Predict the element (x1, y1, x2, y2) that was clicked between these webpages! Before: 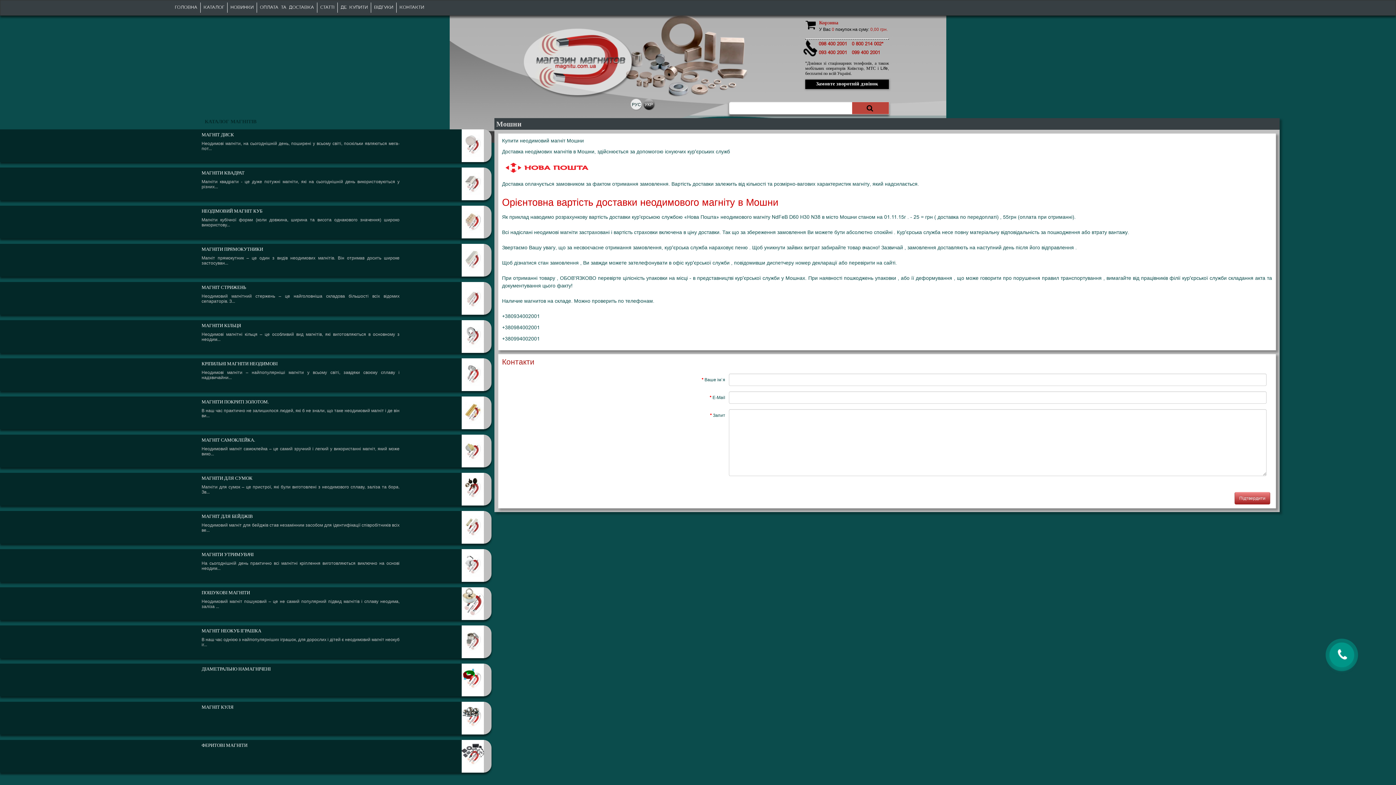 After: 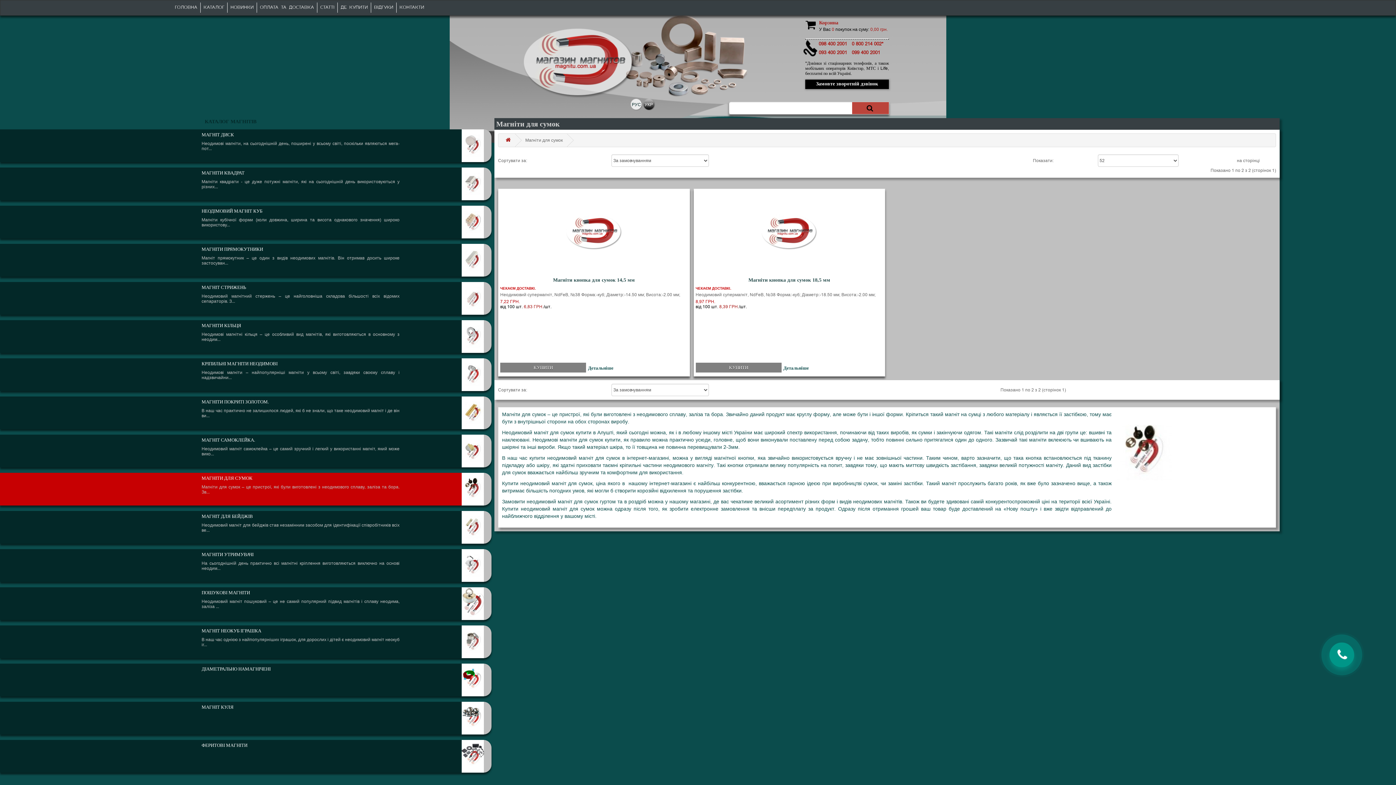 Action: label: МАГНІТИ ДЛЯ СУМОК

Магніти для сумок – це пристрої, які були виготовлені з неодимового сплаву, заліза та бора. Зв... bbox: (0, 473, 491, 505)